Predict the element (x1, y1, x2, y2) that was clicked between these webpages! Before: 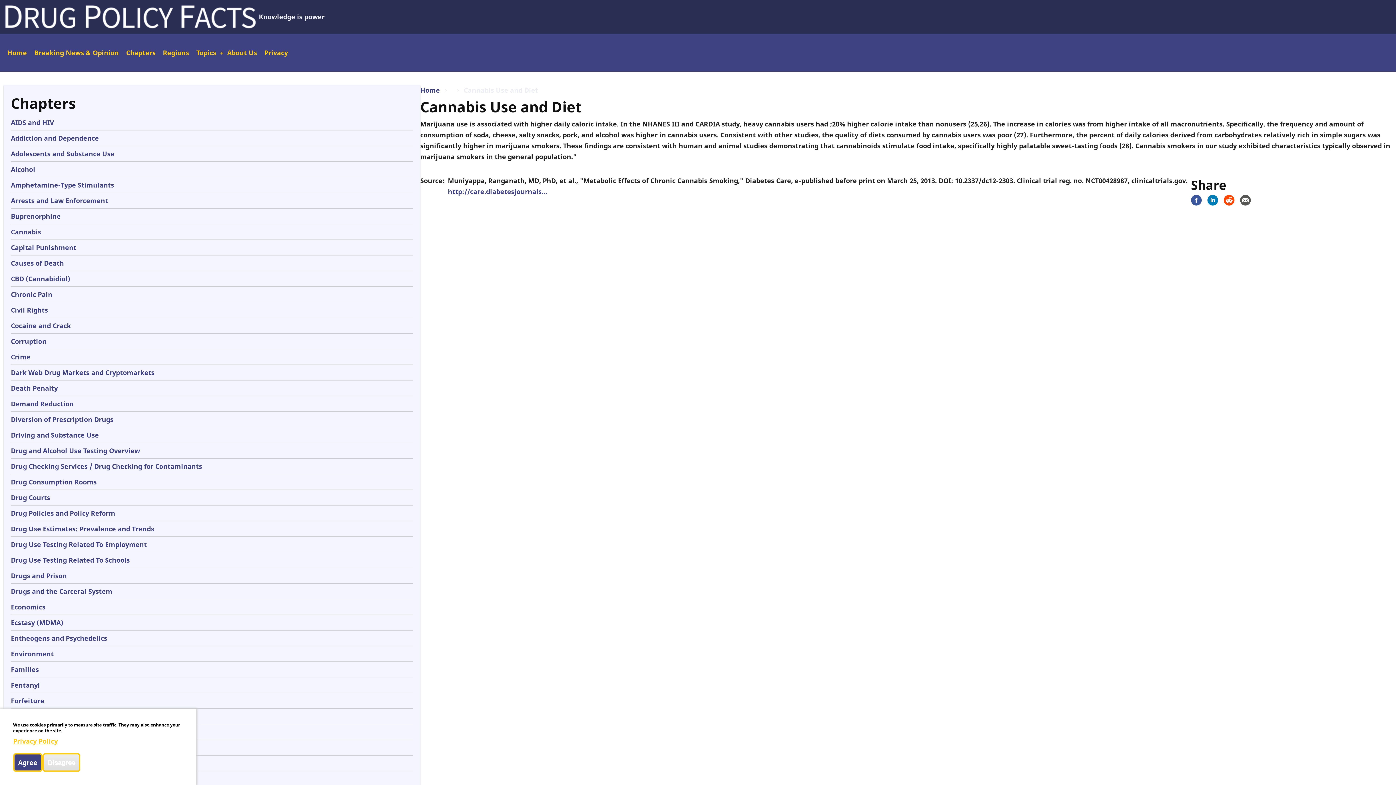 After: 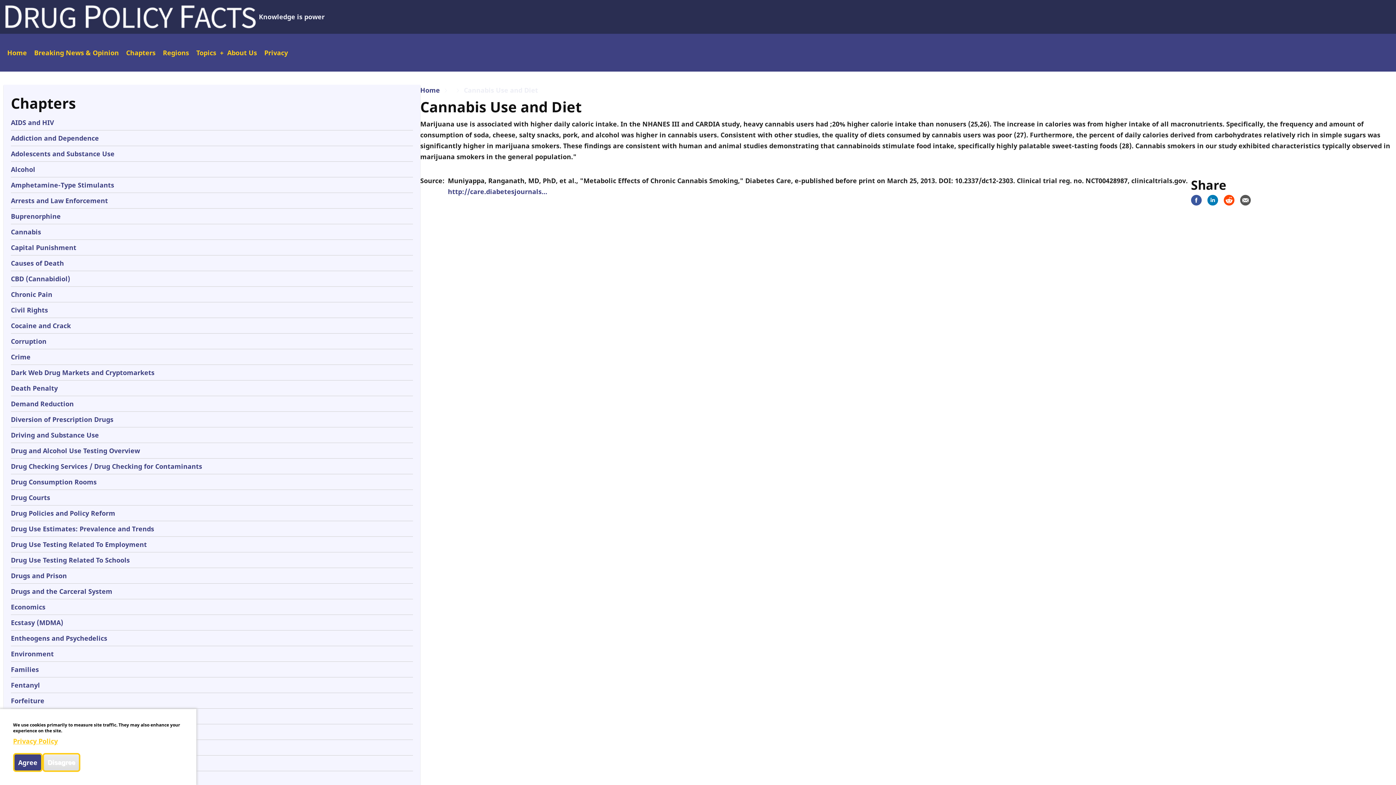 Action: bbox: (1191, 194, 1202, 205)